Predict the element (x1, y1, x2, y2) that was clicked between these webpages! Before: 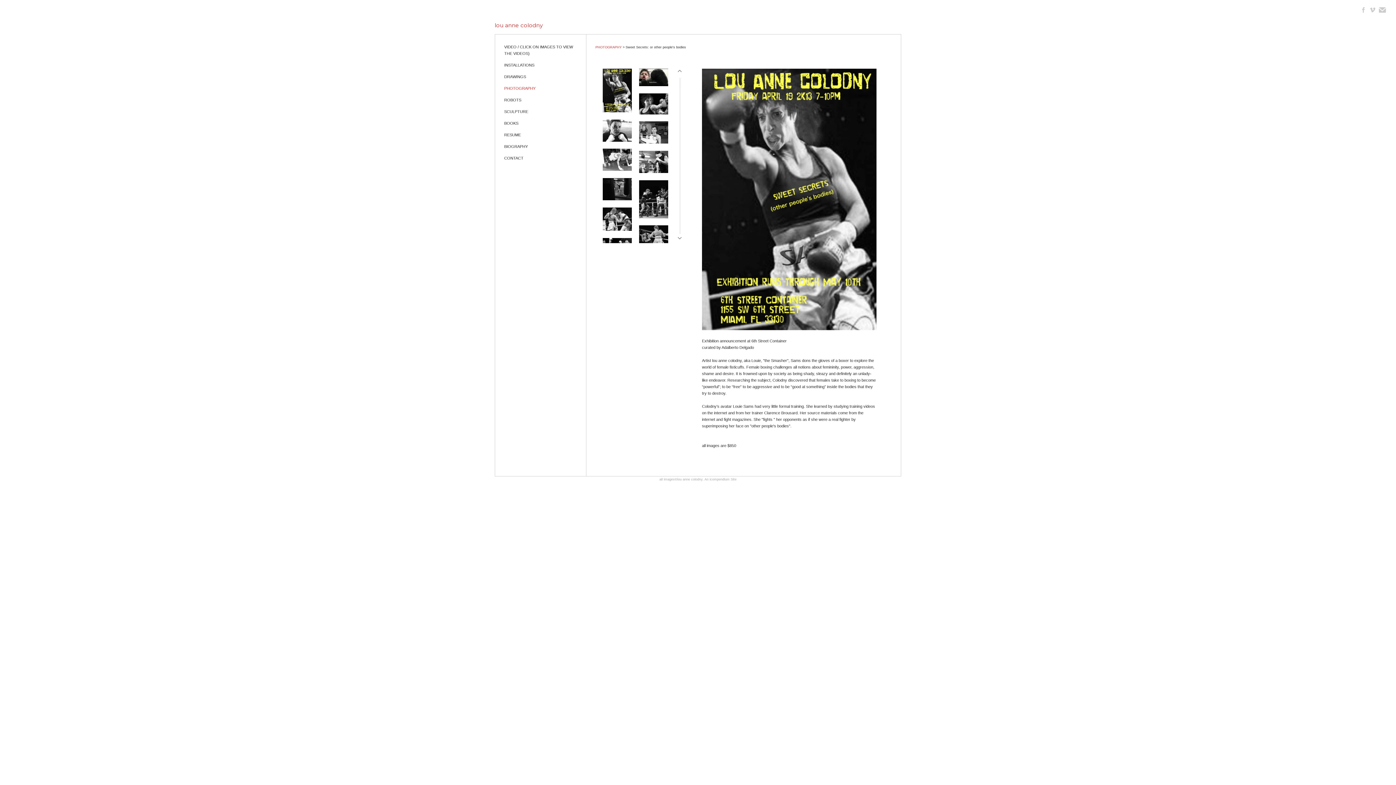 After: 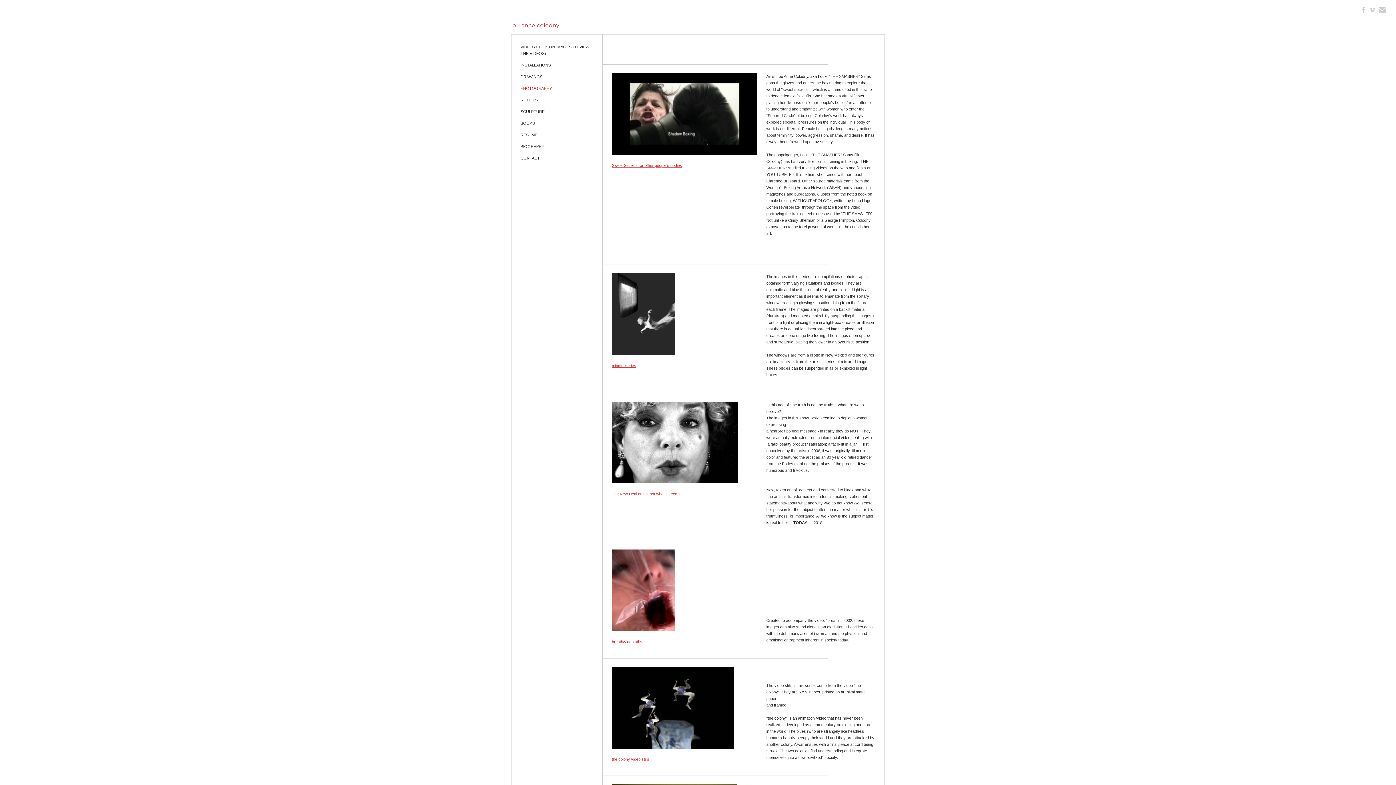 Action: label: PHOTOGRAPHY bbox: (595, 45, 621, 49)